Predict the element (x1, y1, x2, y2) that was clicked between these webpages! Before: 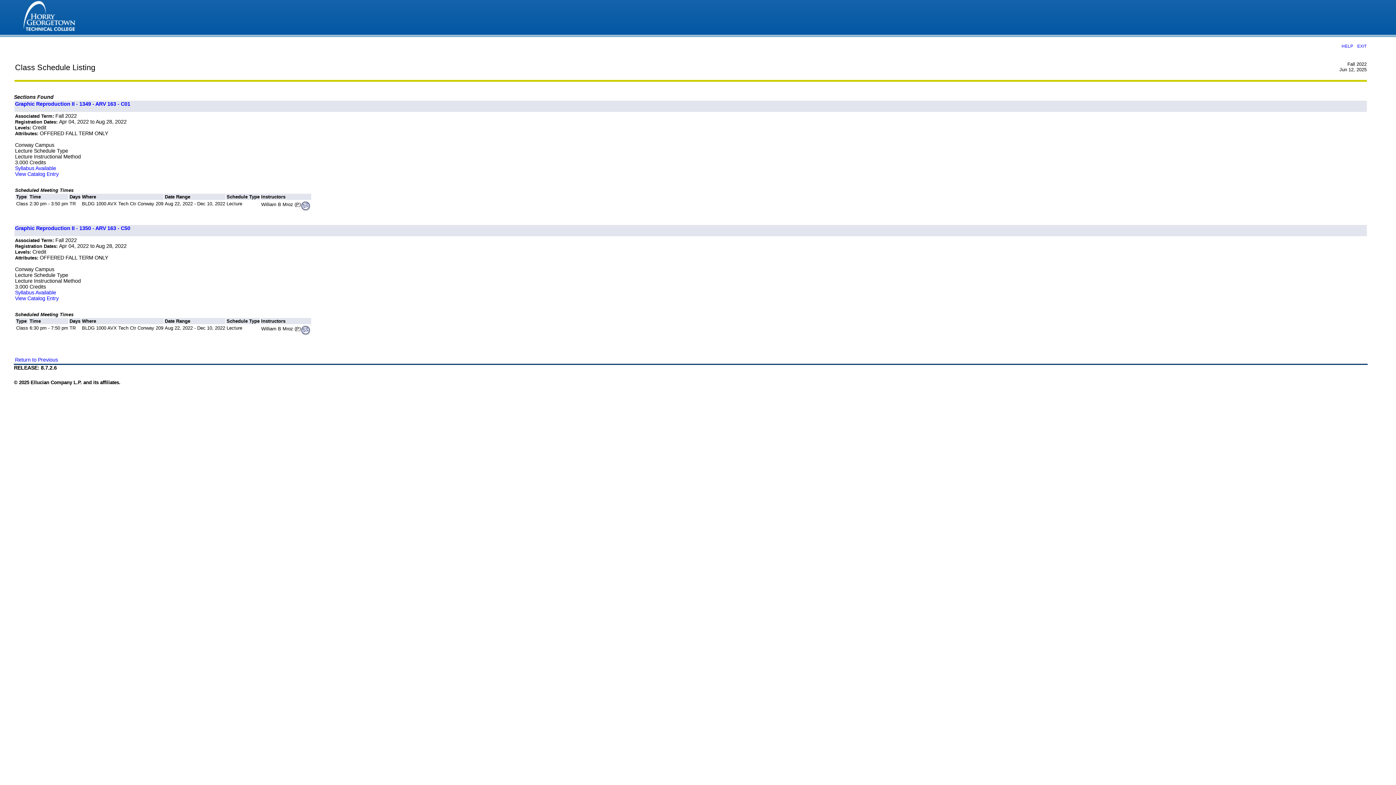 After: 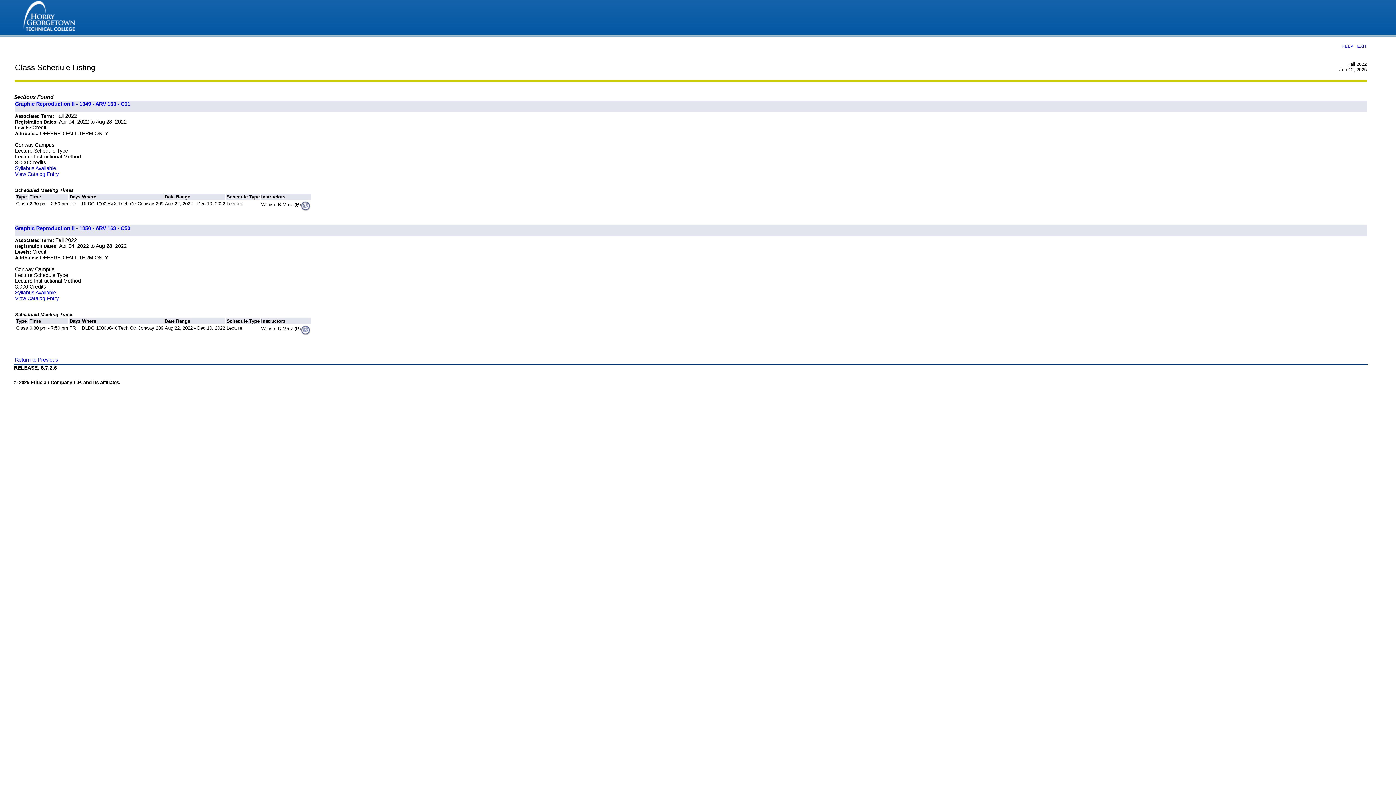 Action: bbox: (300, 326, 311, 331)